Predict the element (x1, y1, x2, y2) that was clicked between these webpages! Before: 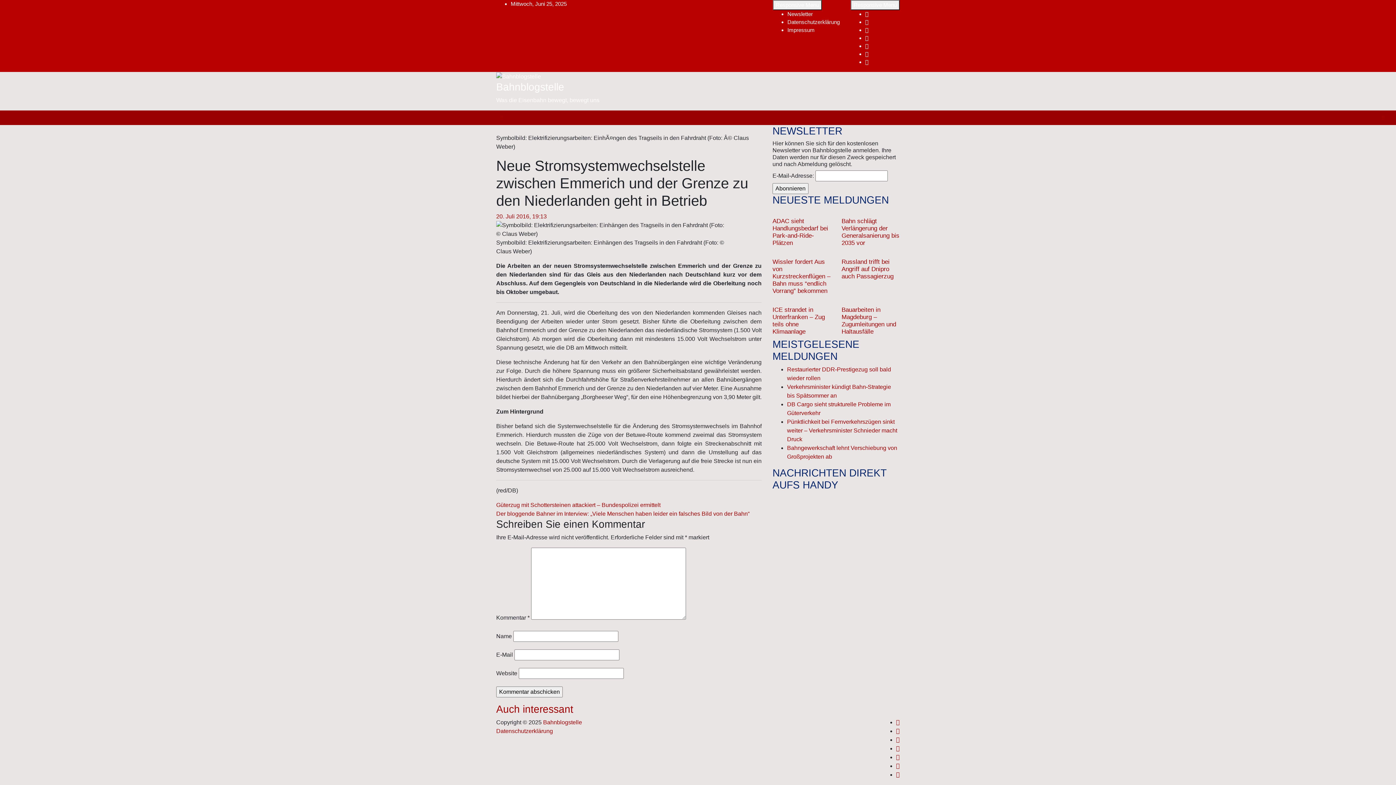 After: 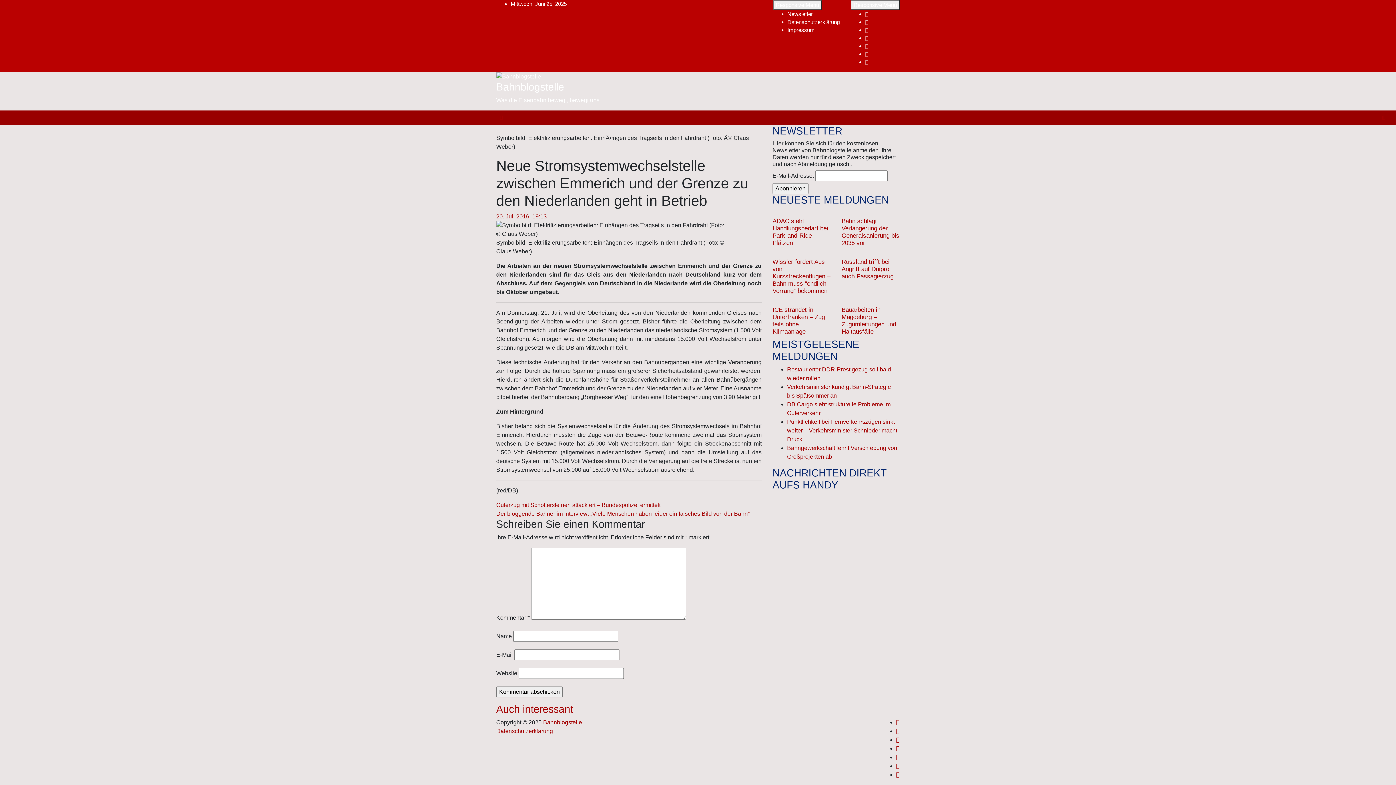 Action: bbox: (896, 754, 900, 760)